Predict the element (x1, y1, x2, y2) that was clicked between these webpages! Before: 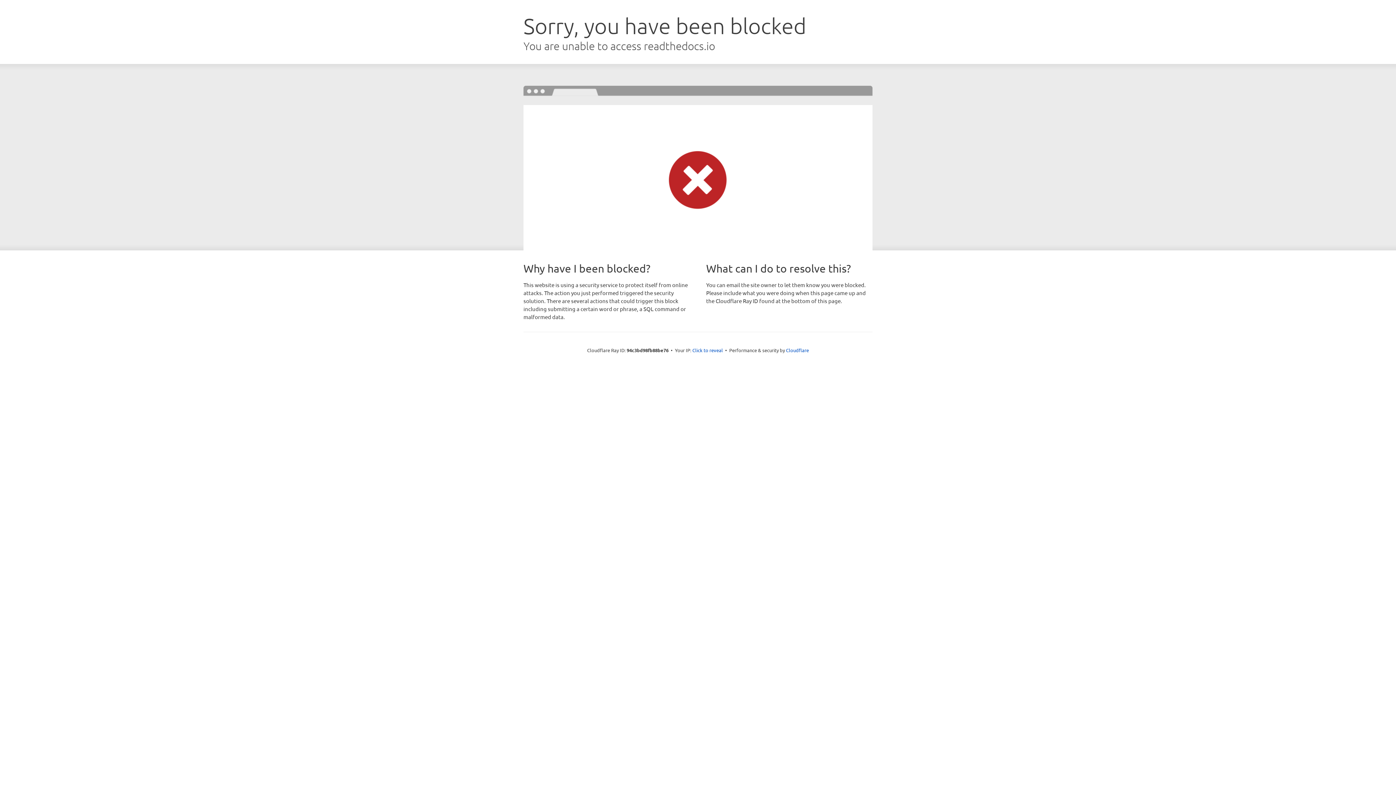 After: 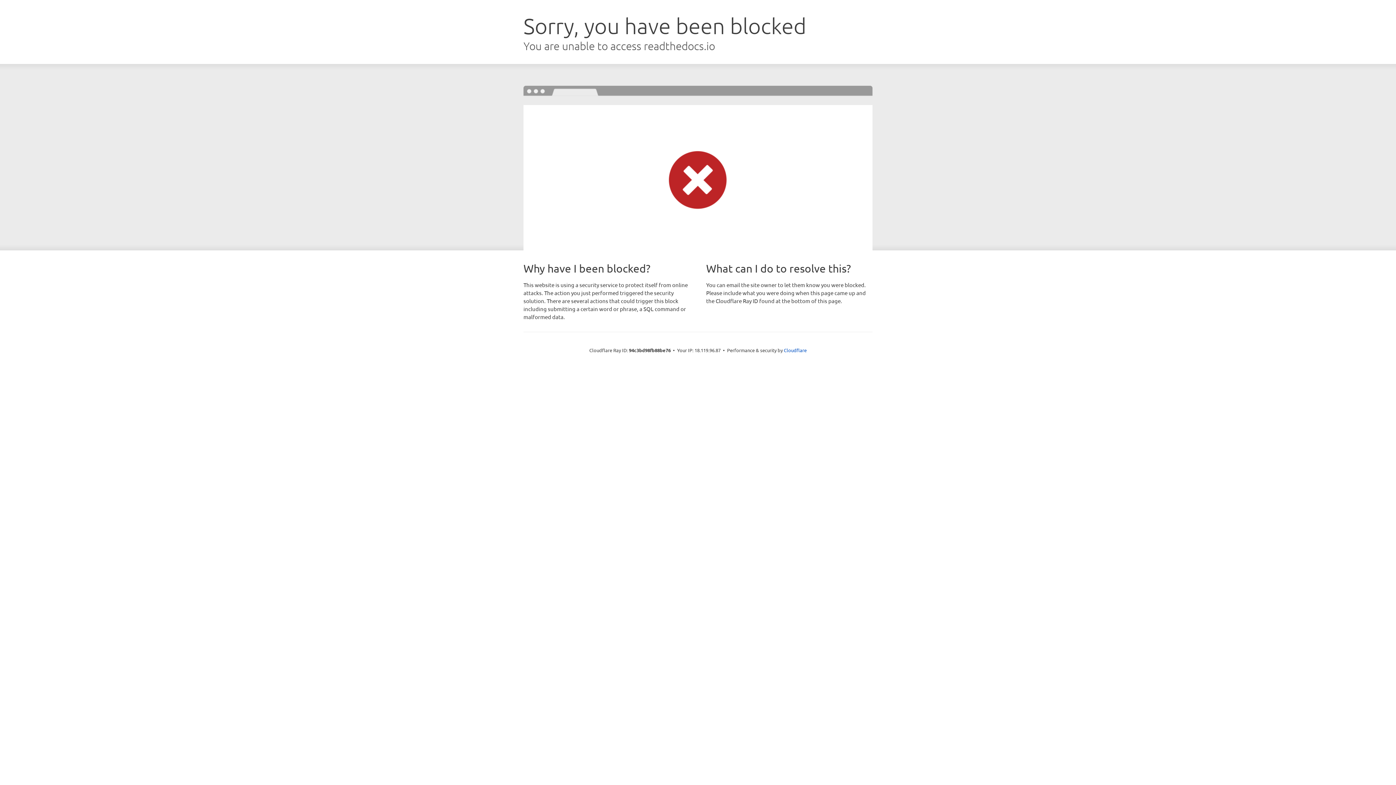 Action: bbox: (692, 346, 723, 353) label: Click to reveal